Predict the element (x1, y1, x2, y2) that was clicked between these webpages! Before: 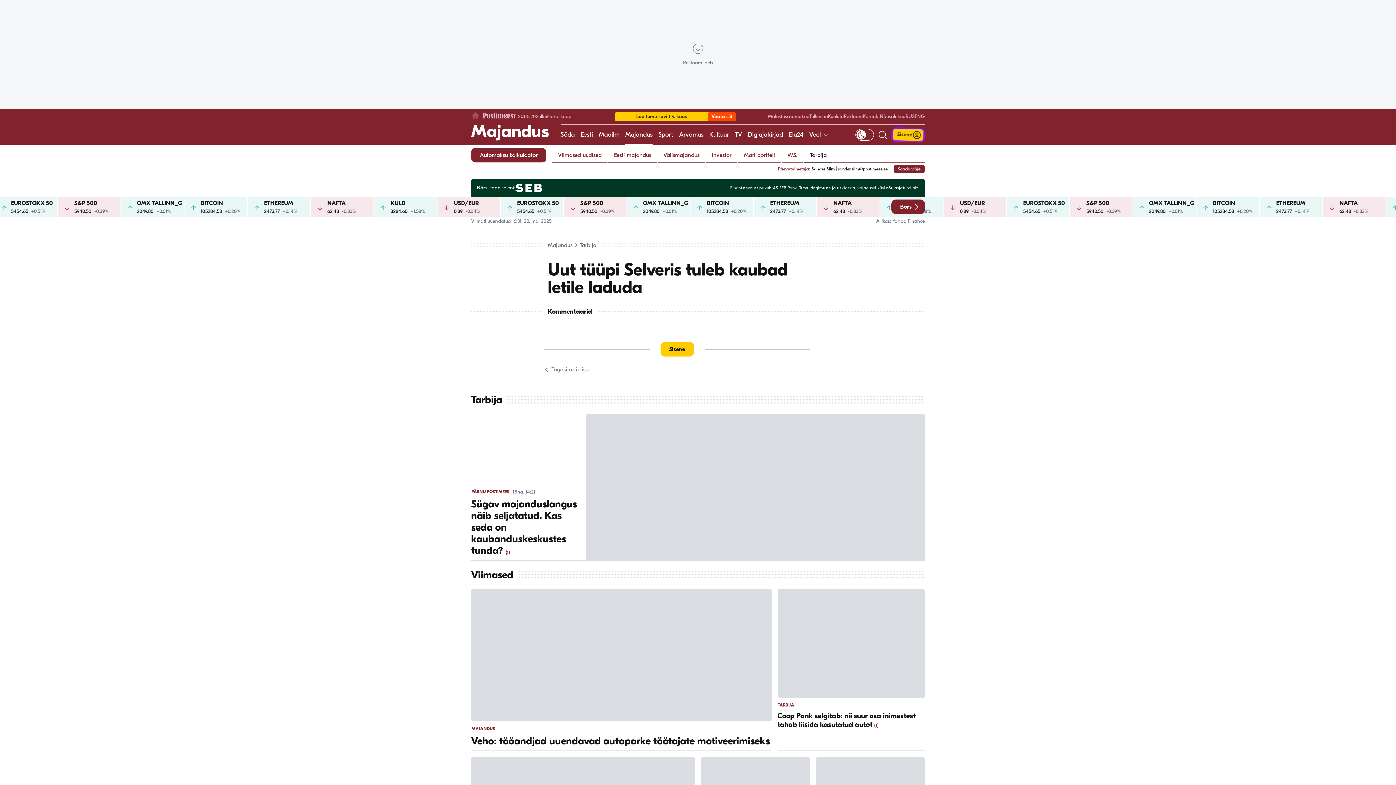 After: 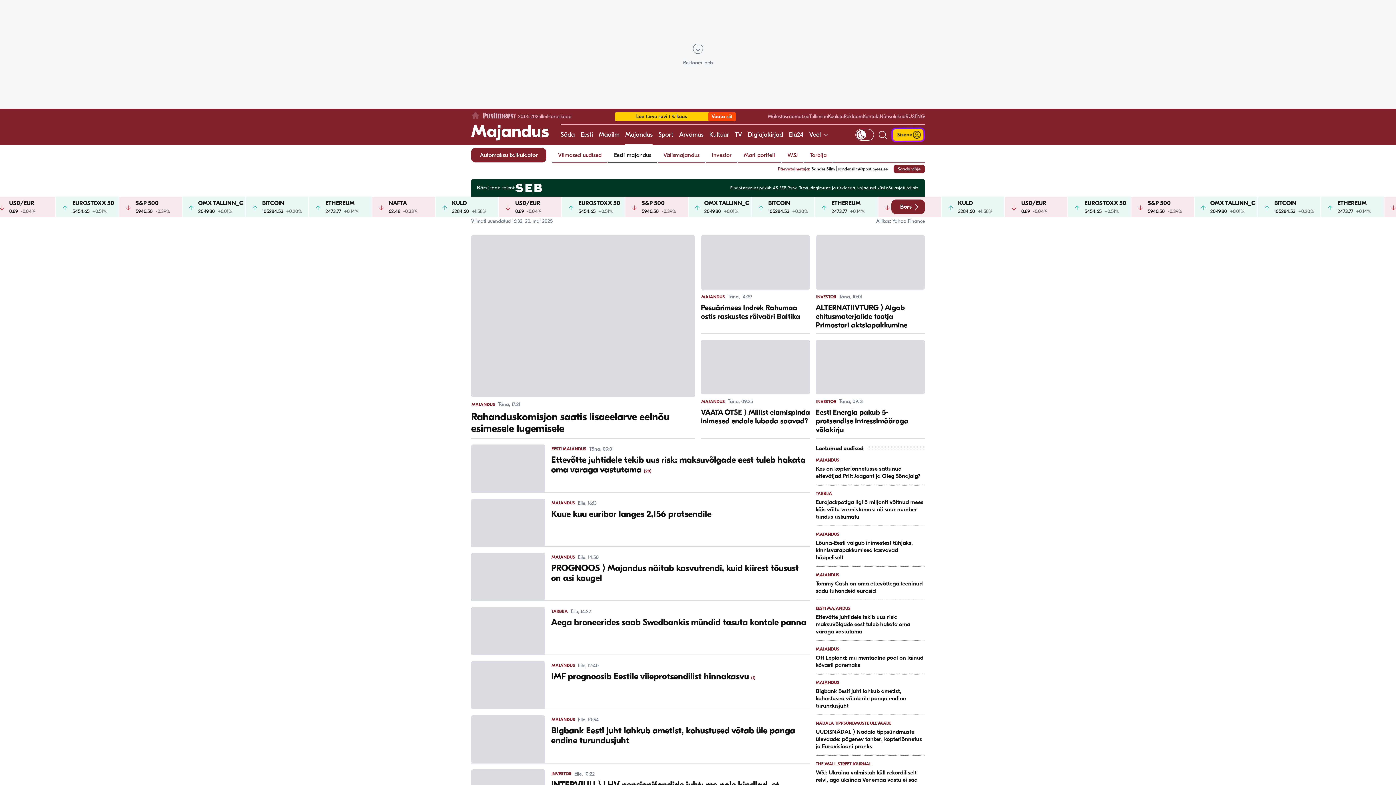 Action: bbox: (608, 148, 657, 162) label: Eesti majandus